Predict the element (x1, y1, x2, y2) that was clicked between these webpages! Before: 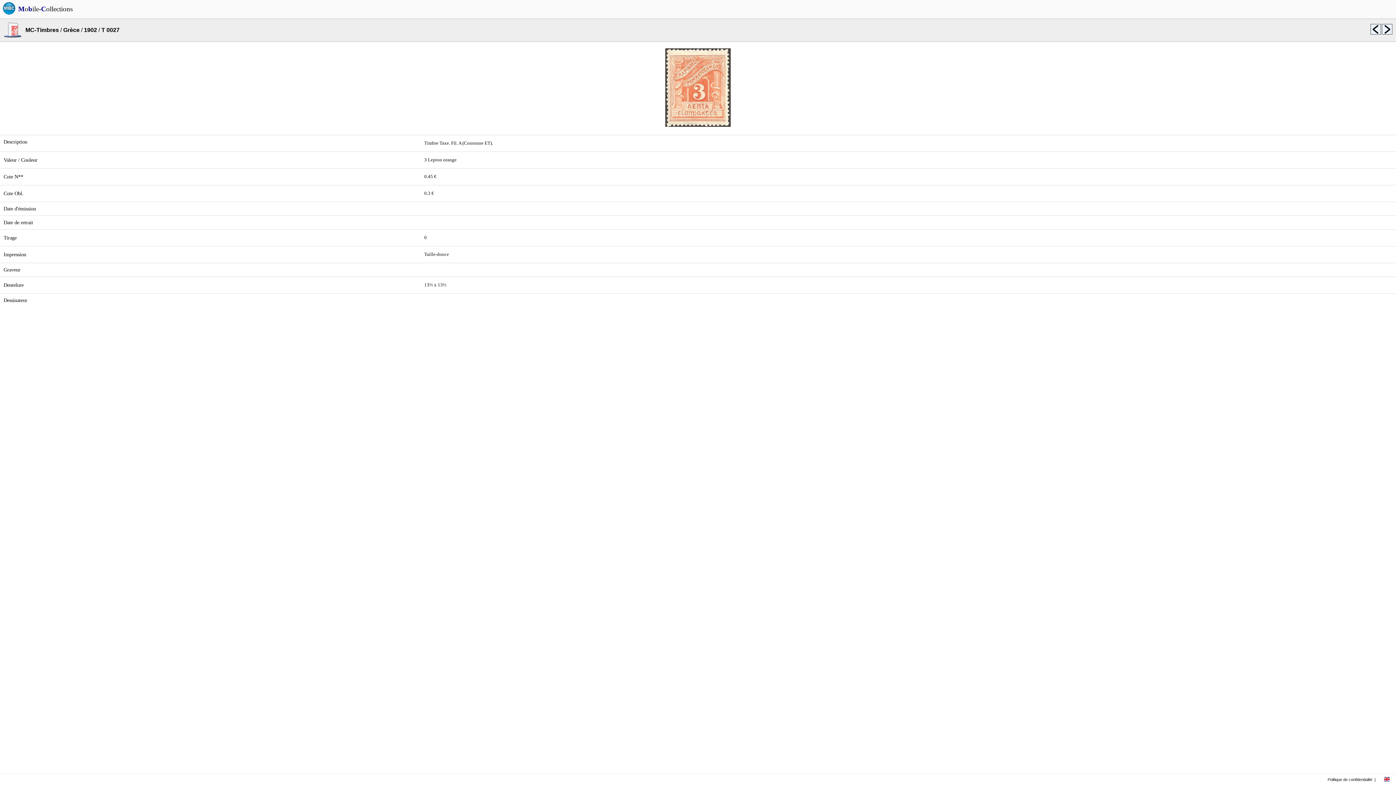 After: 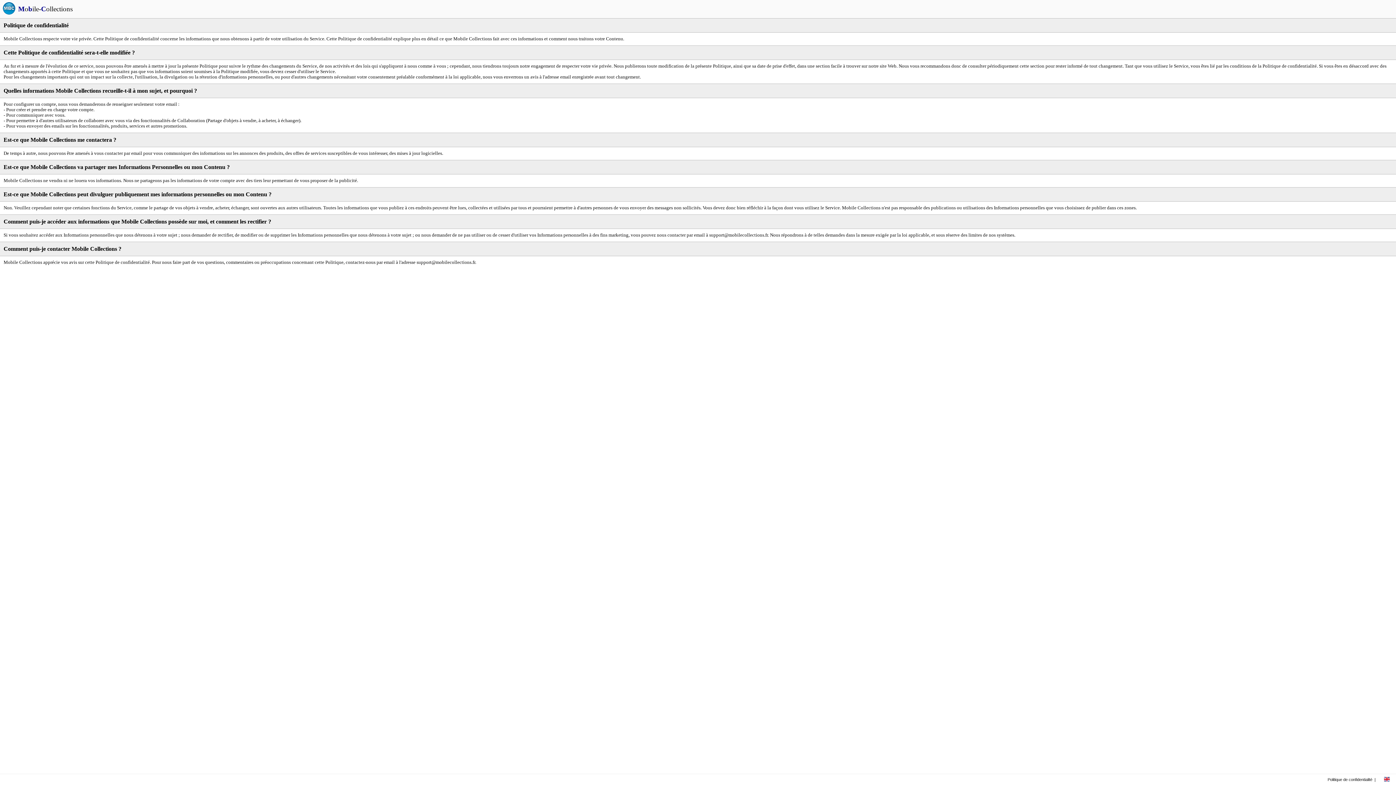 Action: label: Politique de confidentialité bbox: (1328, 777, 1372, 782)